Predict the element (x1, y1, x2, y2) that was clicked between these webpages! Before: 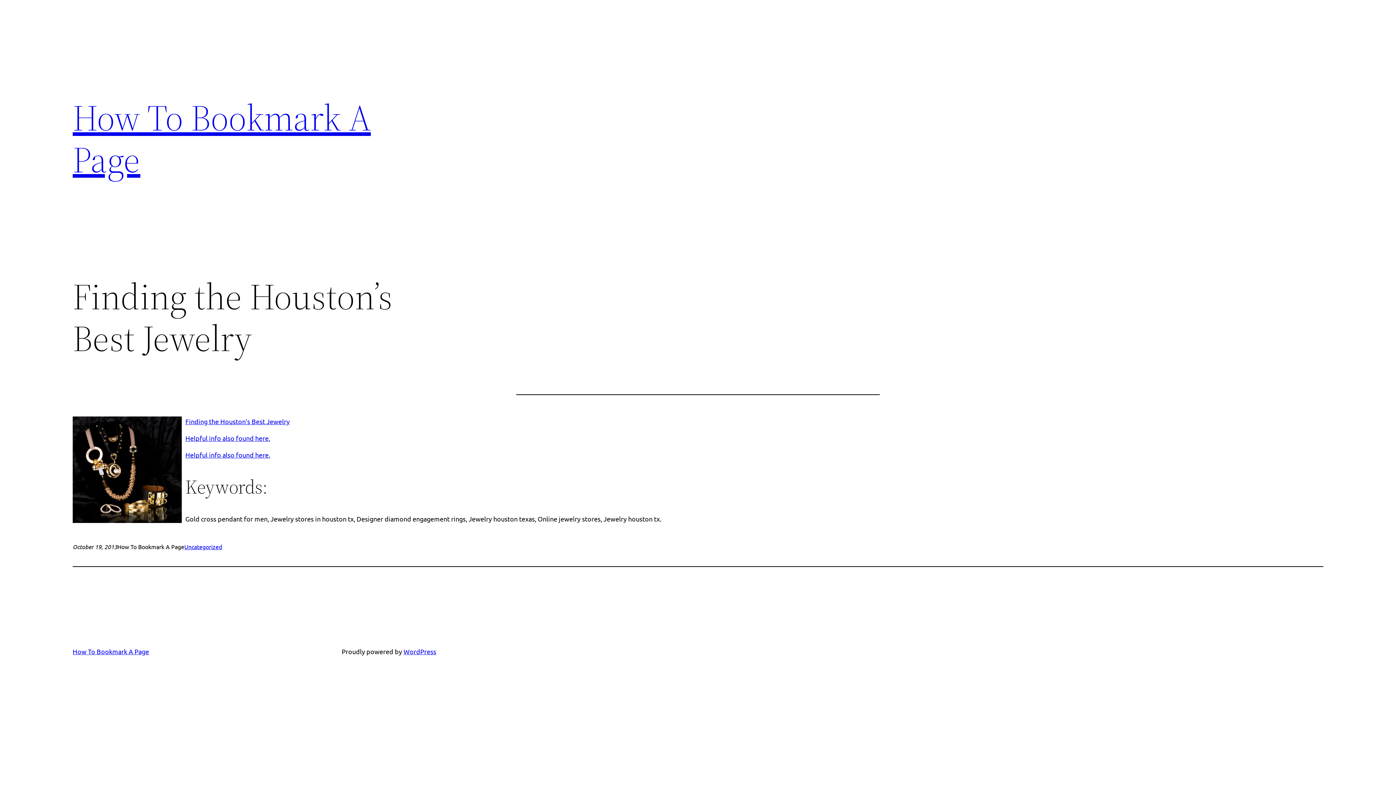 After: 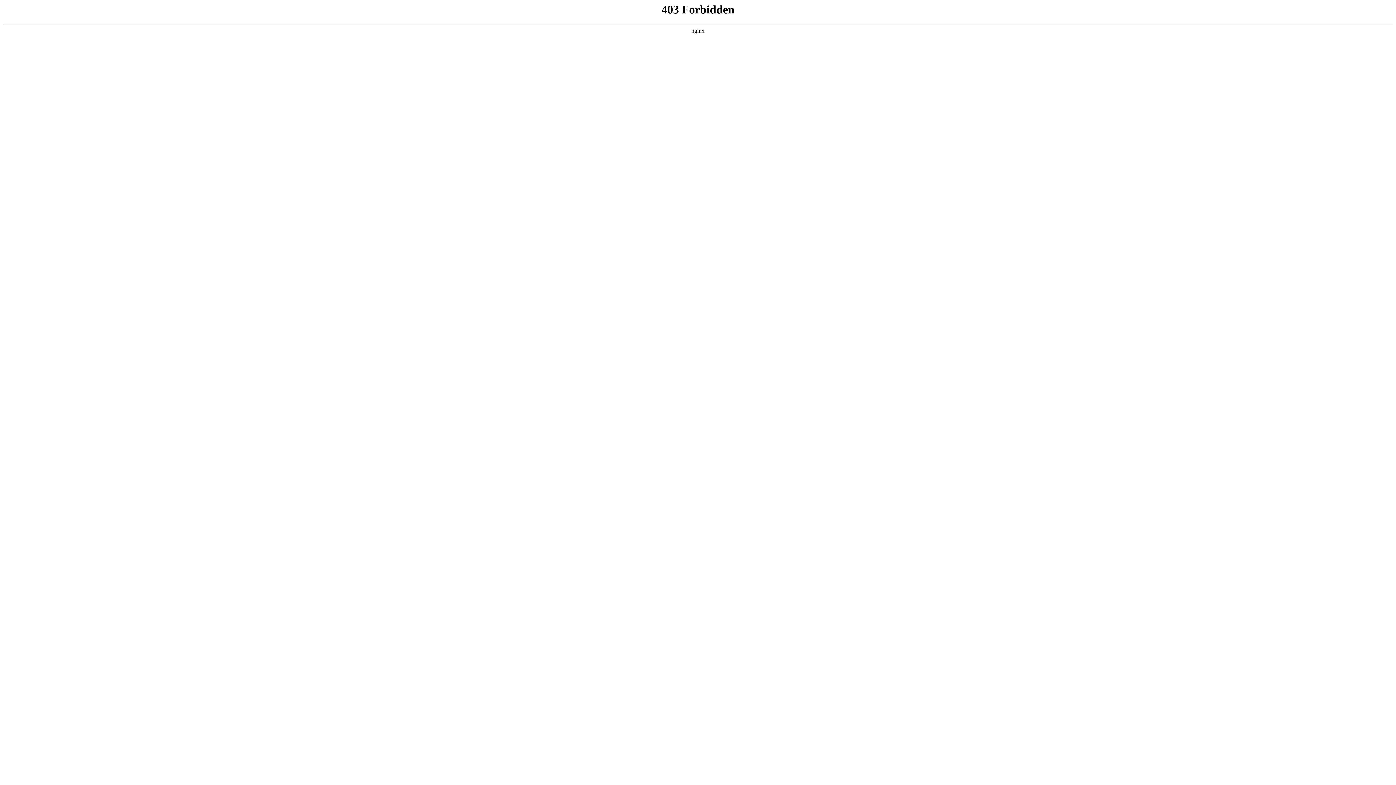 Action: label: WordPress bbox: (403, 648, 436, 655)